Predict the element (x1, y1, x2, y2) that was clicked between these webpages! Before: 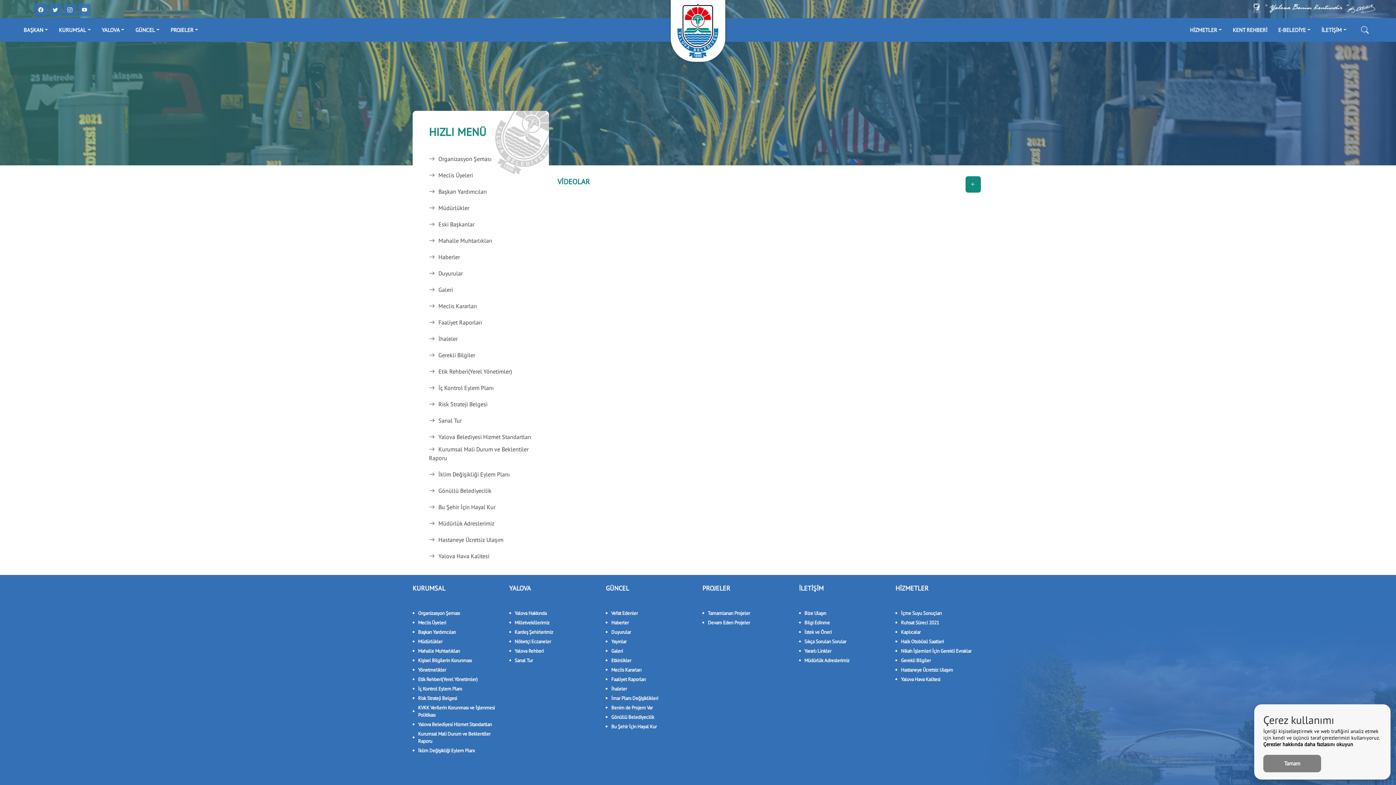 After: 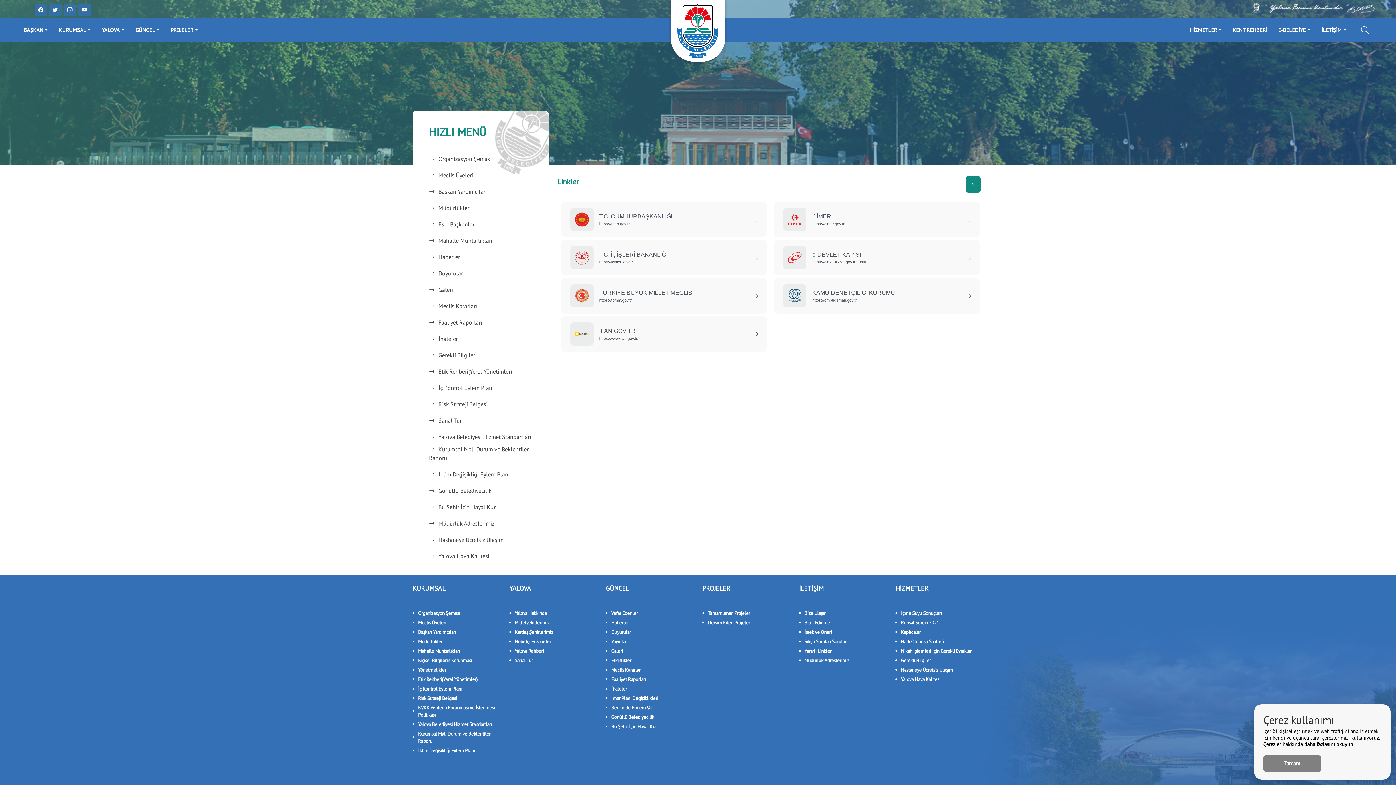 Action: bbox: (799, 646, 887, 656) label: Yararlı Linkler